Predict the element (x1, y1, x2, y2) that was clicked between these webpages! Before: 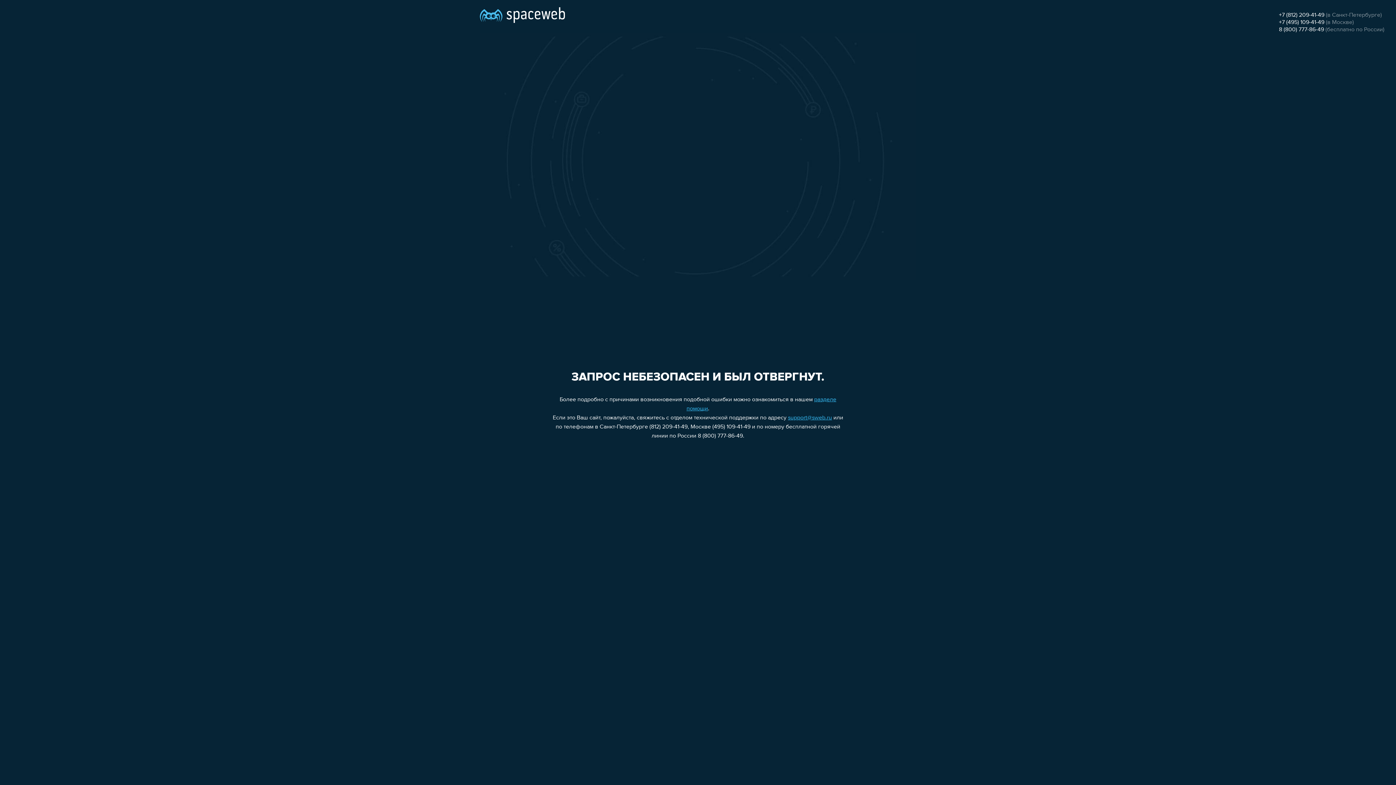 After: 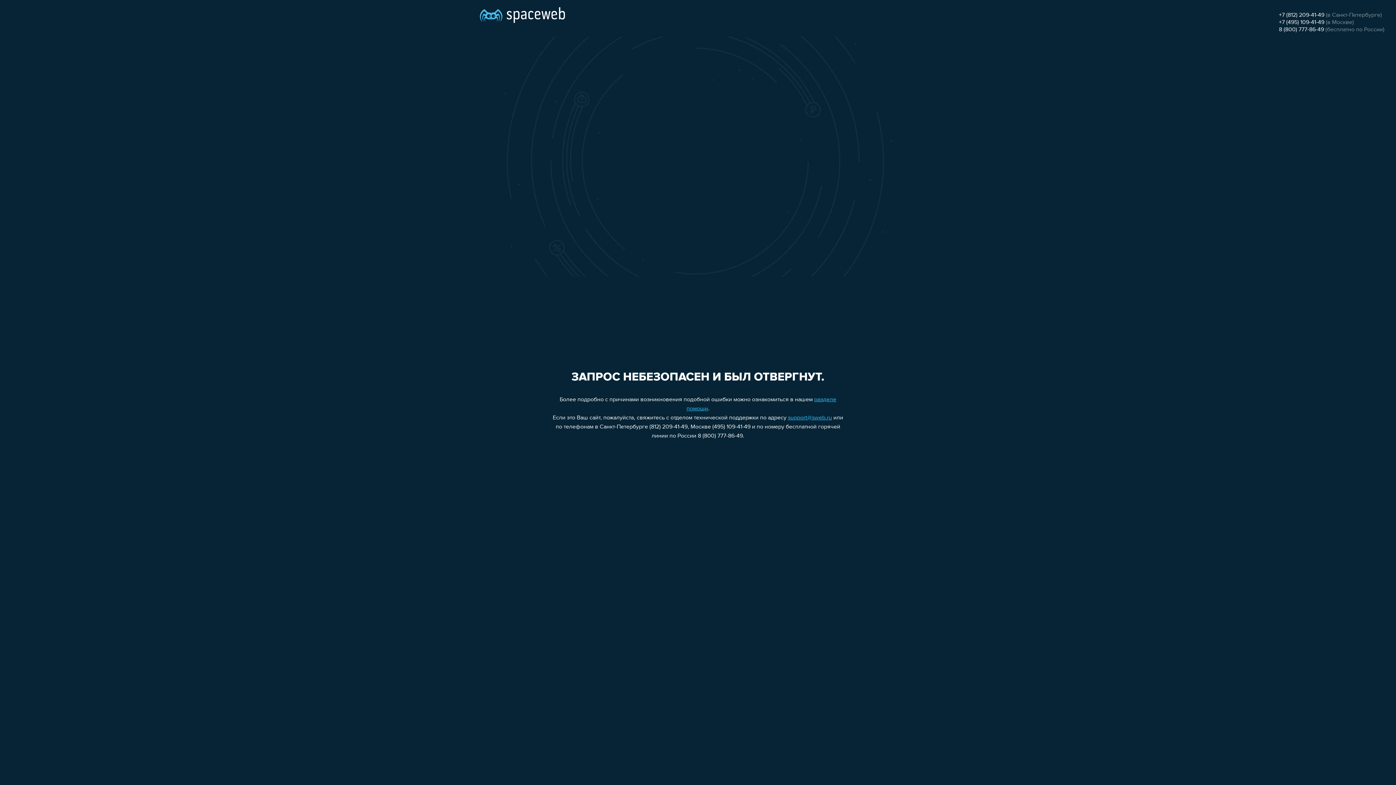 Action: label: support@sweb.ru bbox: (788, 415, 832, 421)